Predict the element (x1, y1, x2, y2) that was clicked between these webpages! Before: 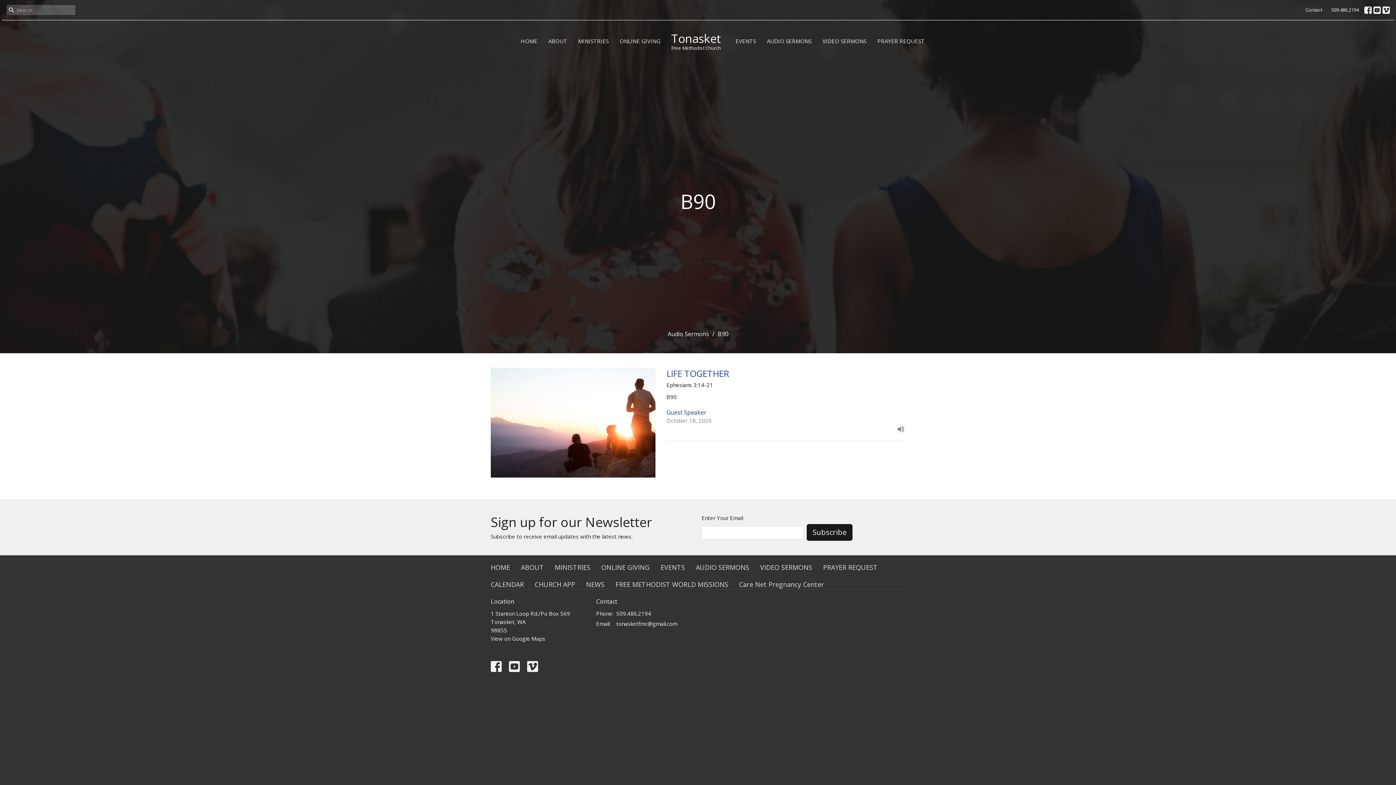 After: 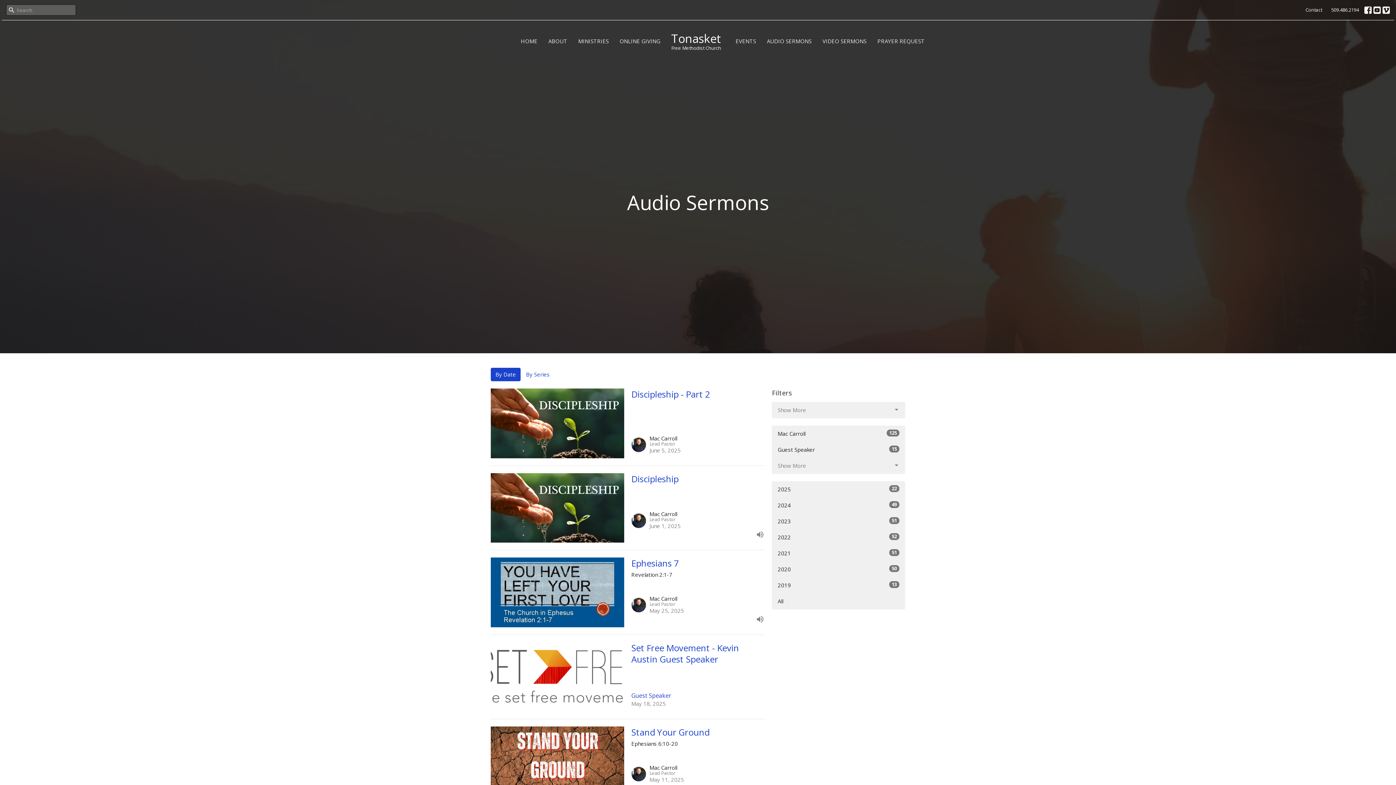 Action: bbox: (767, 35, 811, 47) label: AUDIO SERMONS